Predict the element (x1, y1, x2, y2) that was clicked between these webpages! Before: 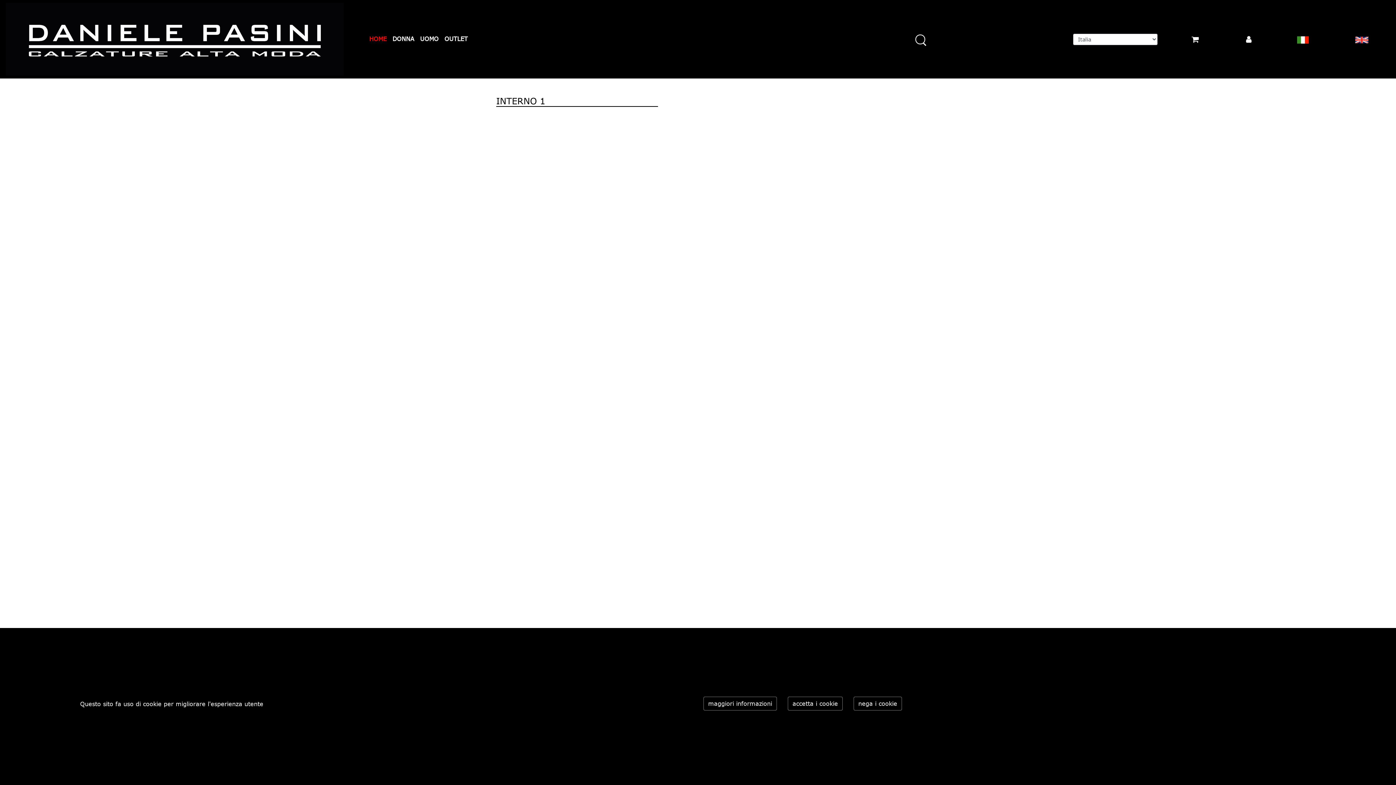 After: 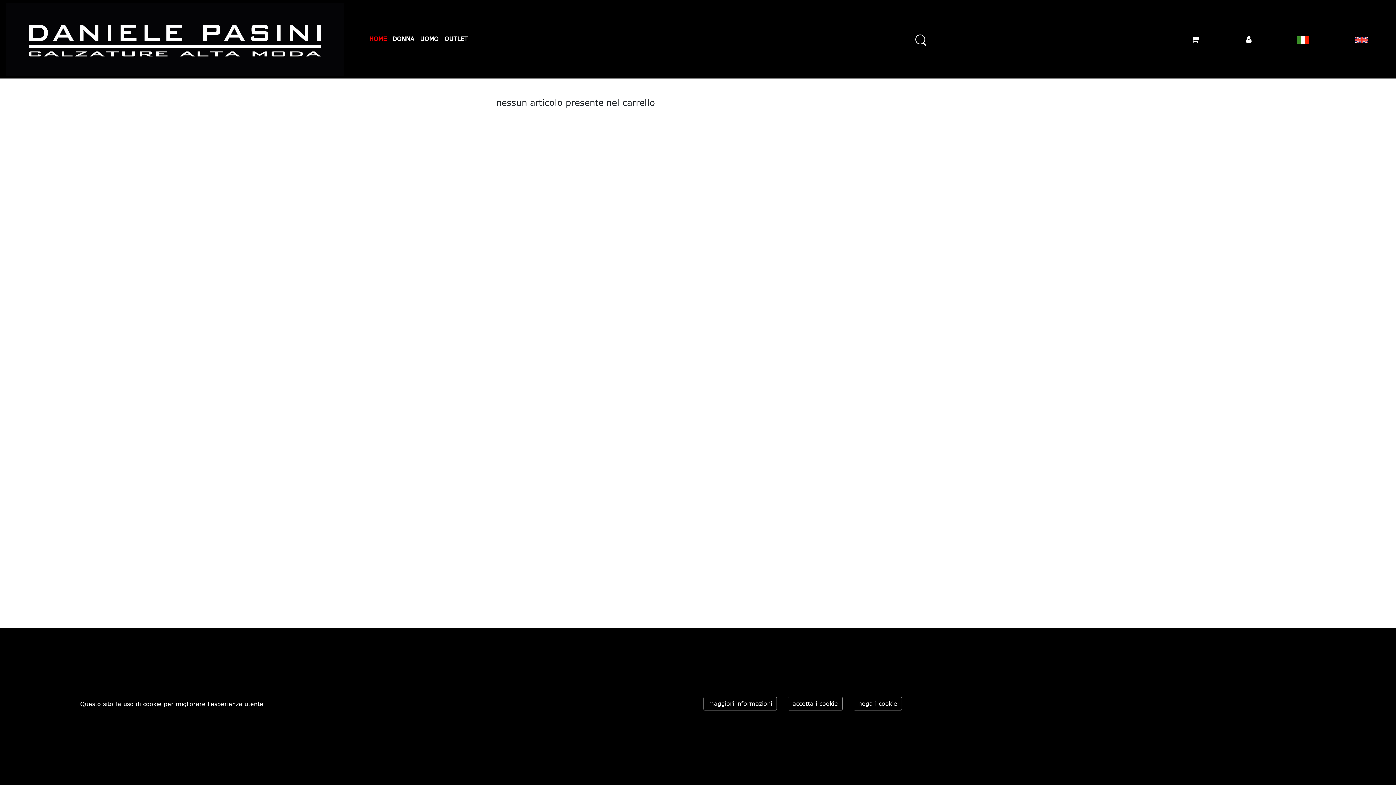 Action: bbox: (1190, 34, 1200, 43)